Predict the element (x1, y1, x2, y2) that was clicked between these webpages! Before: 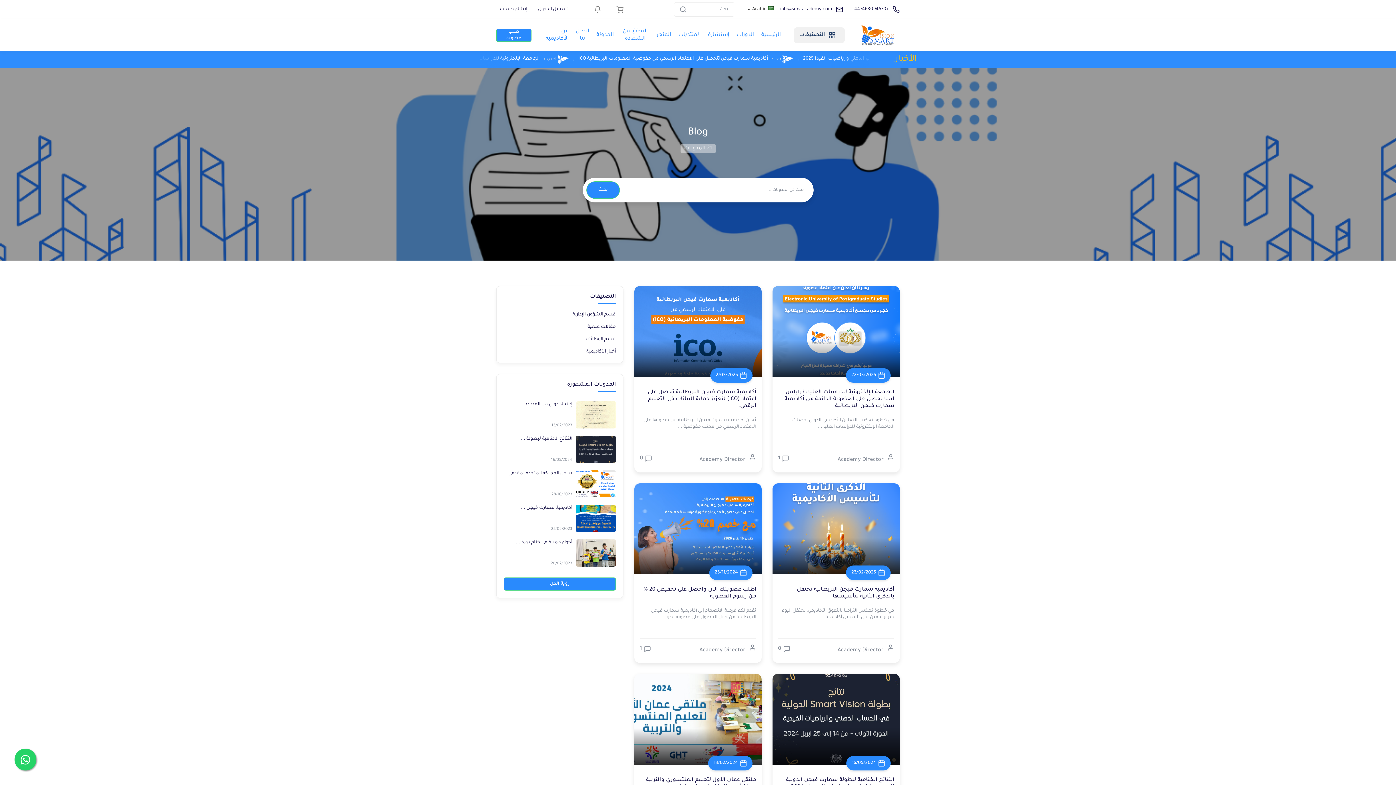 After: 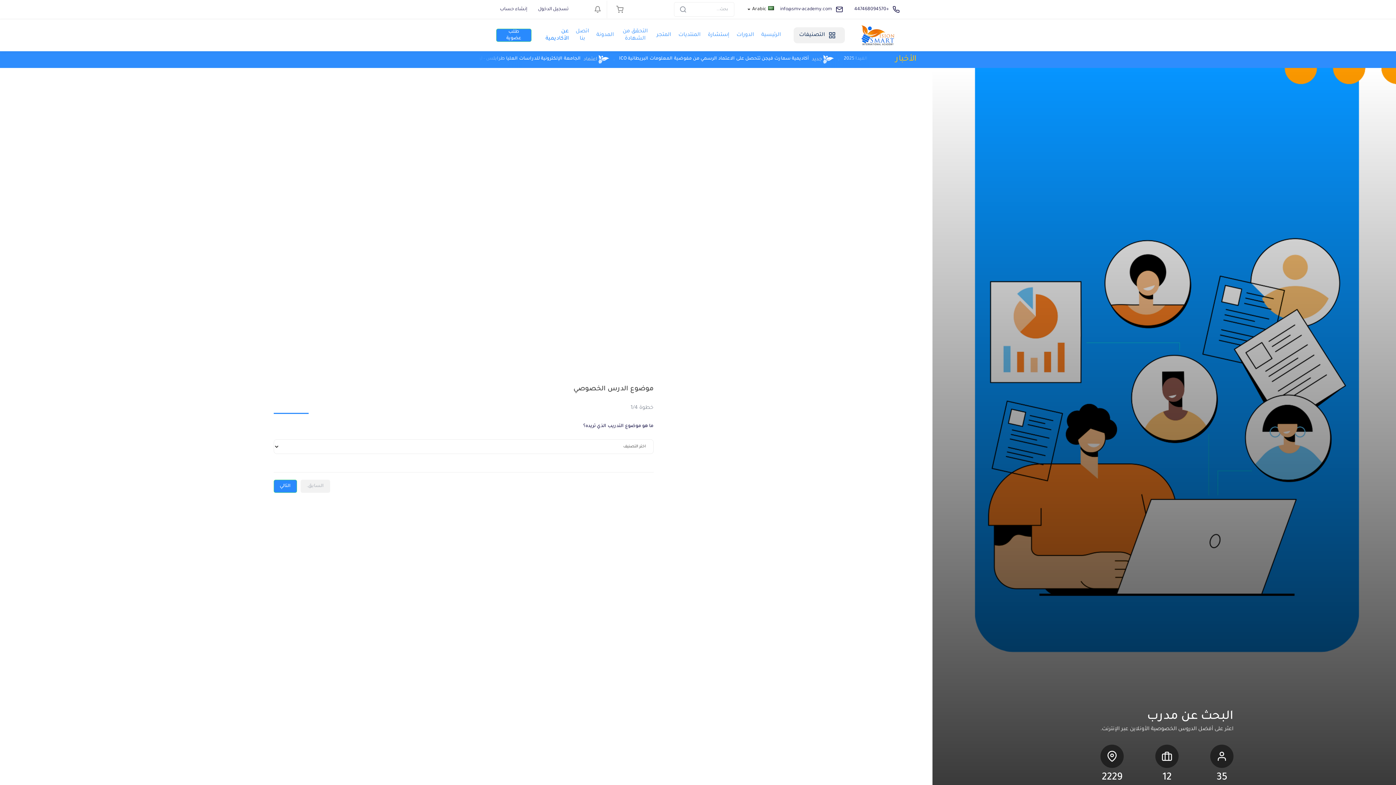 Action: label: إستشارة bbox: (704, 28, 733, 41)